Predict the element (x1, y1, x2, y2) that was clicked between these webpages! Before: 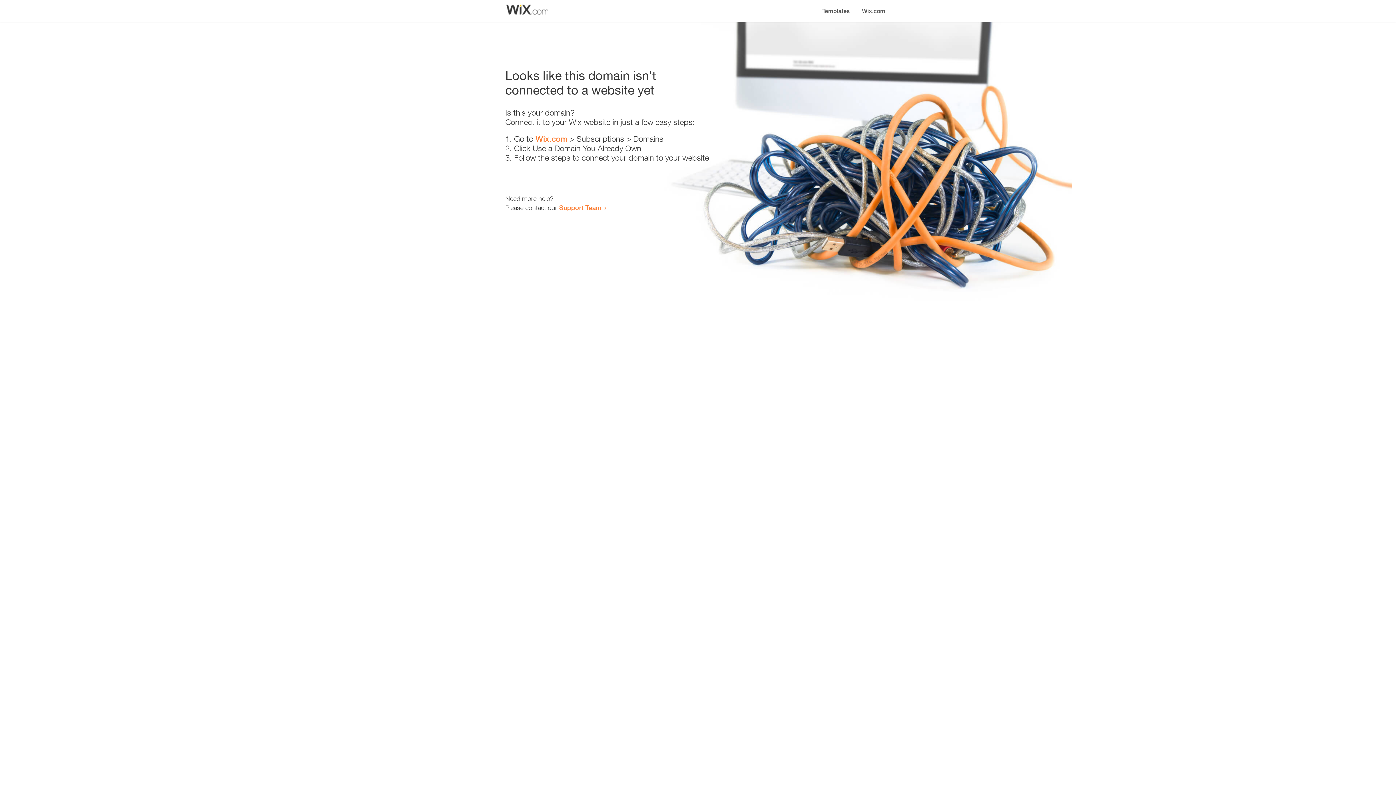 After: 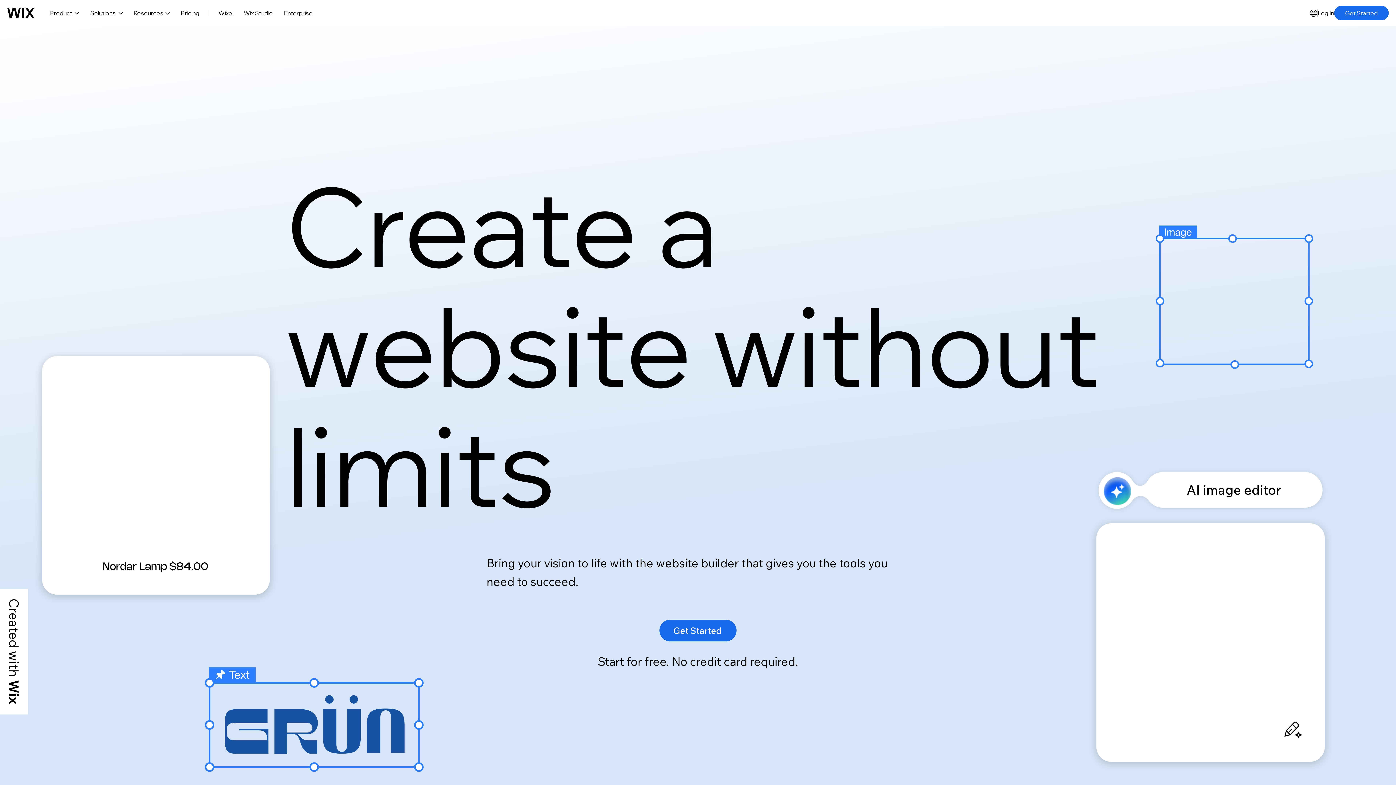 Action: label: Wix.com bbox: (856, 0, 890, 14)